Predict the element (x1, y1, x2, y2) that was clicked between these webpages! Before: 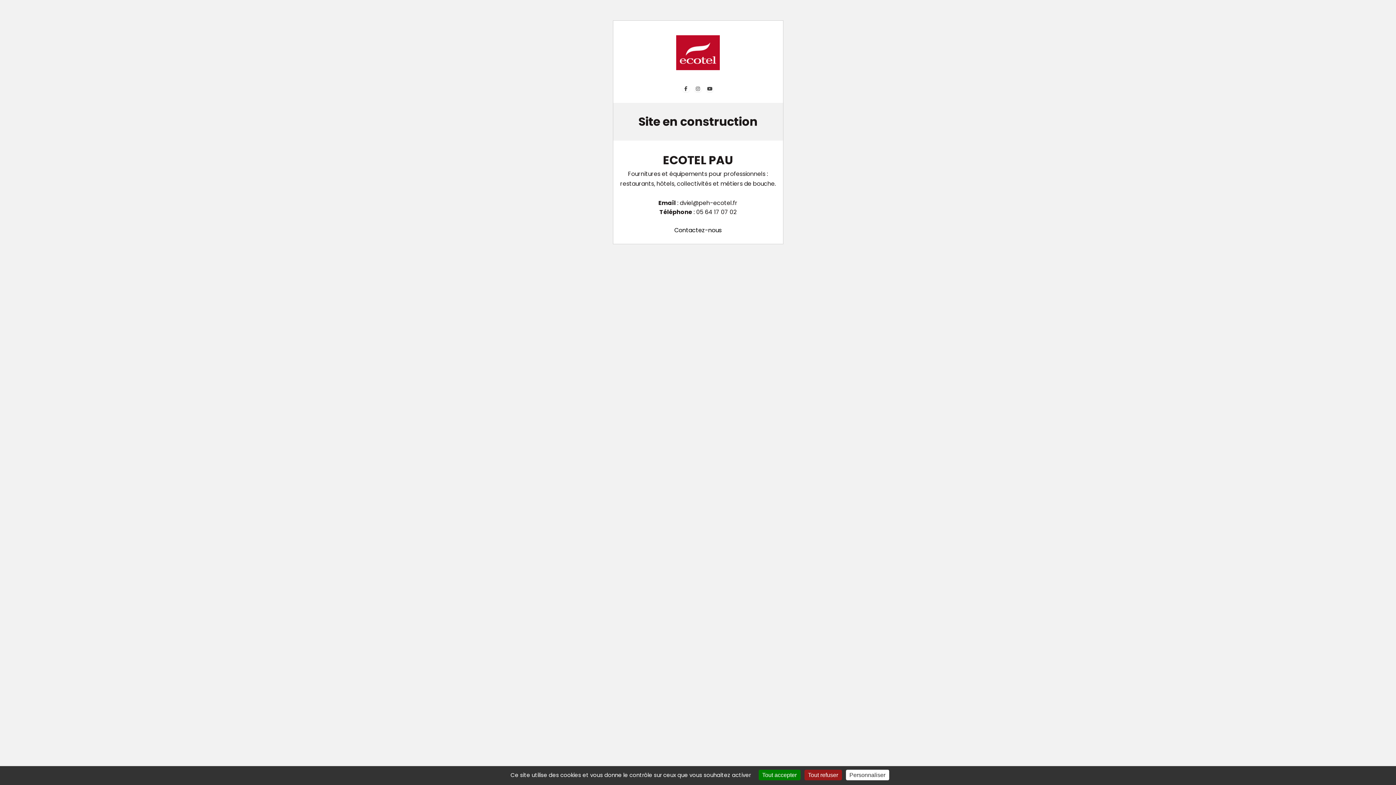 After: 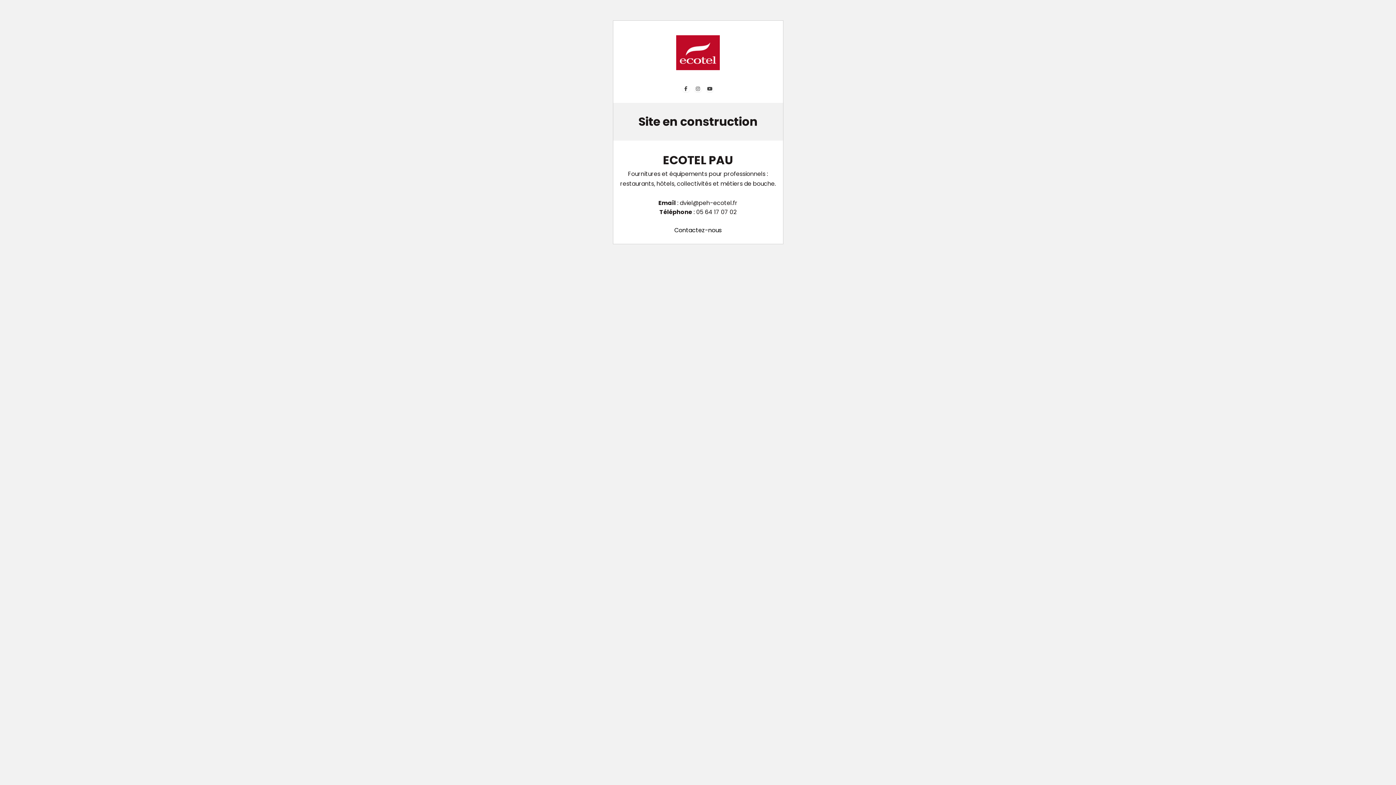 Action: label: Tout refuser bbox: (804, 770, 842, 780)